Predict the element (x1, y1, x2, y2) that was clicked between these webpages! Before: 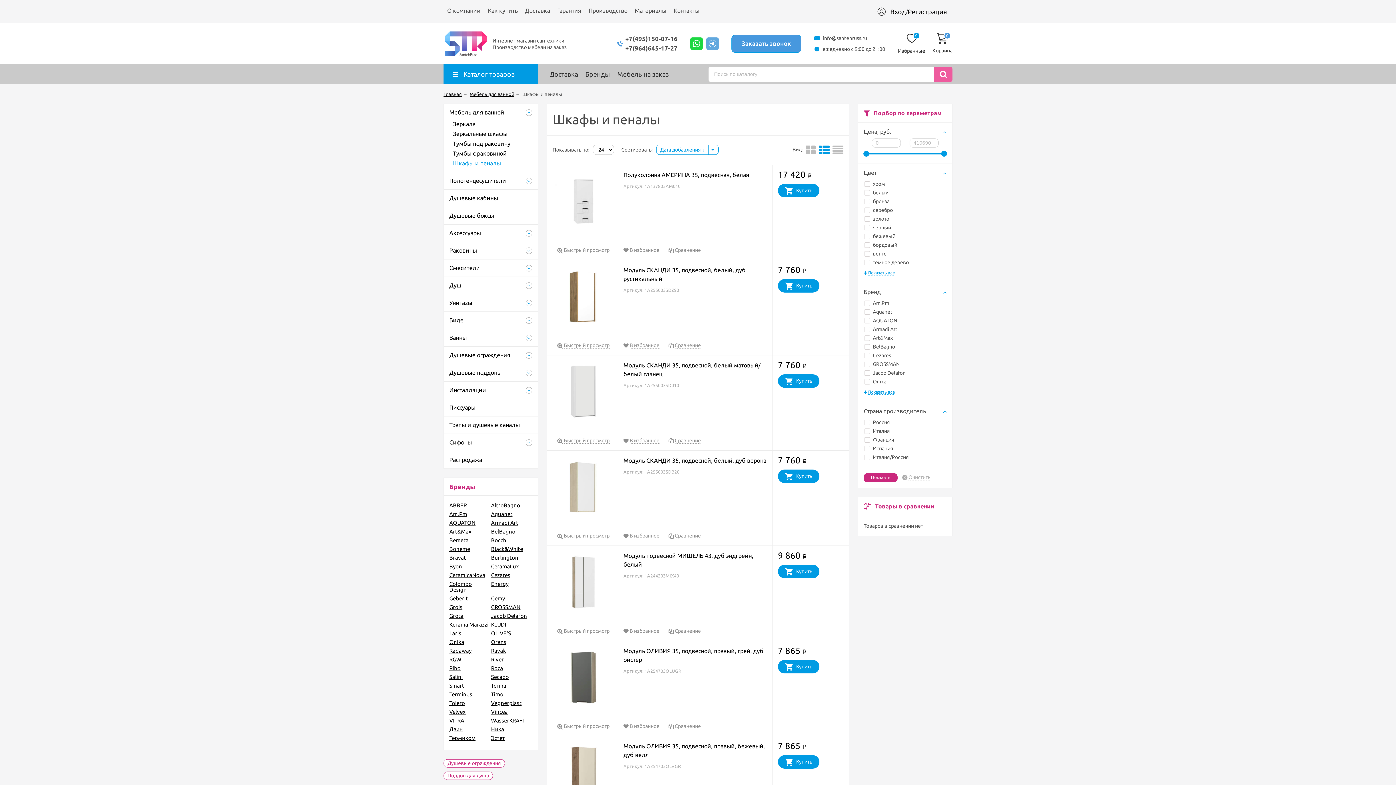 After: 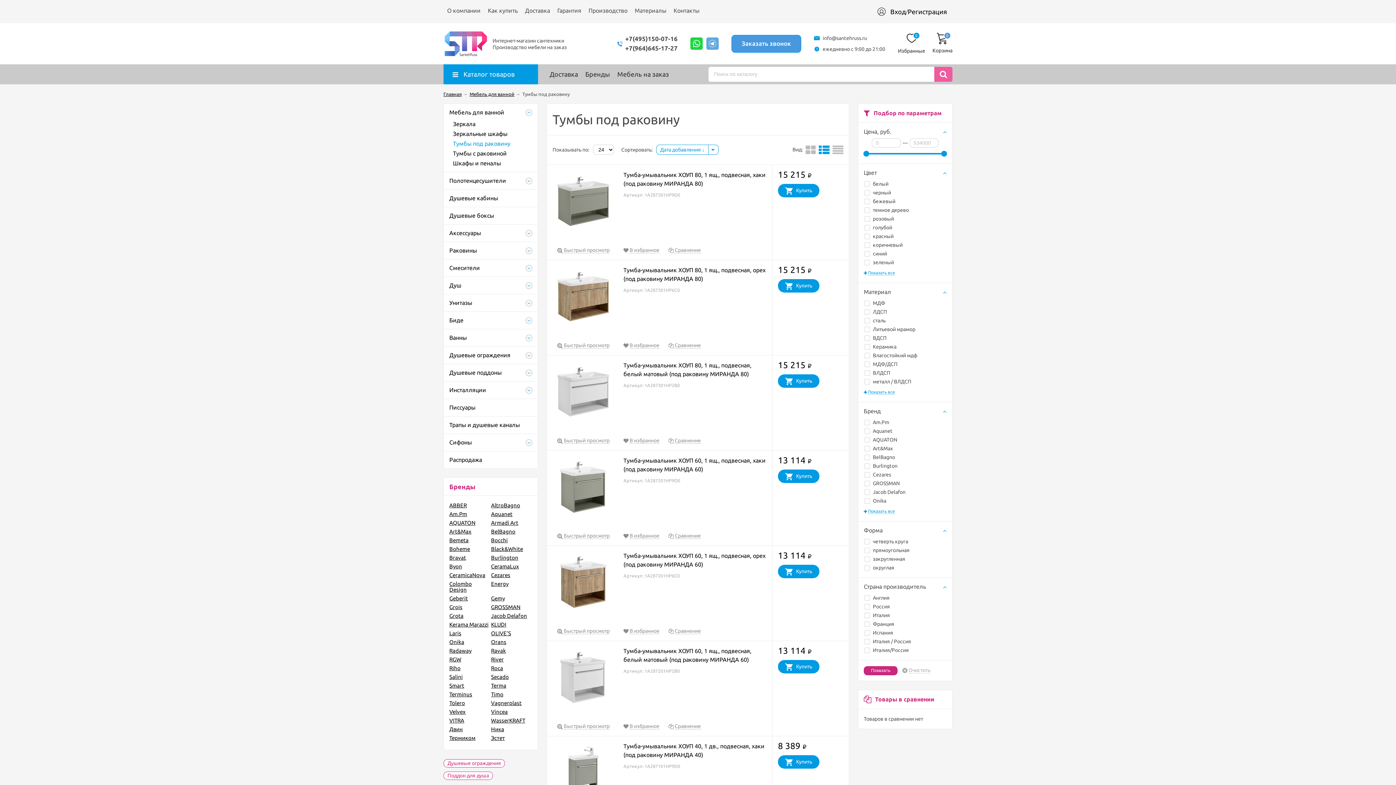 Action: label: Тумбы под раковину bbox: (453, 140, 510, 146)